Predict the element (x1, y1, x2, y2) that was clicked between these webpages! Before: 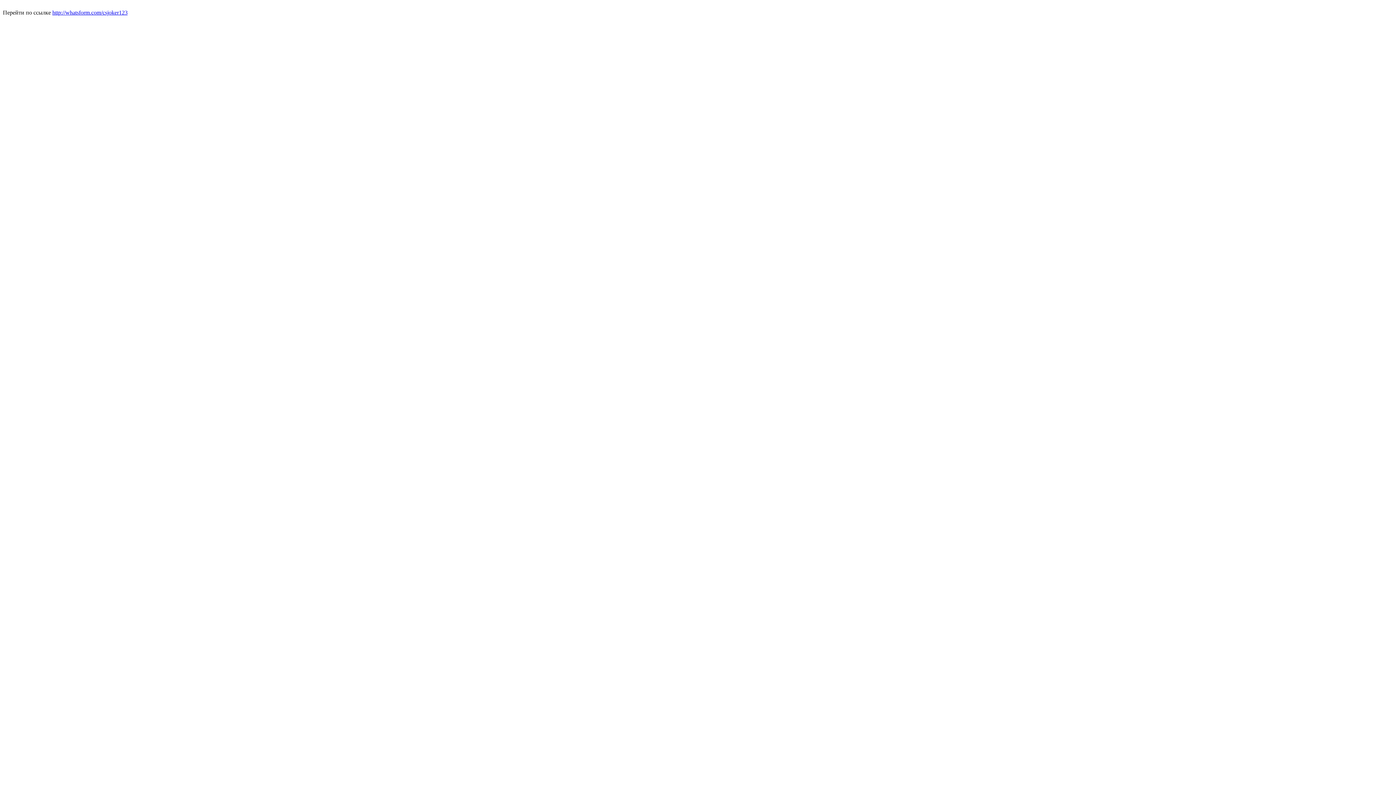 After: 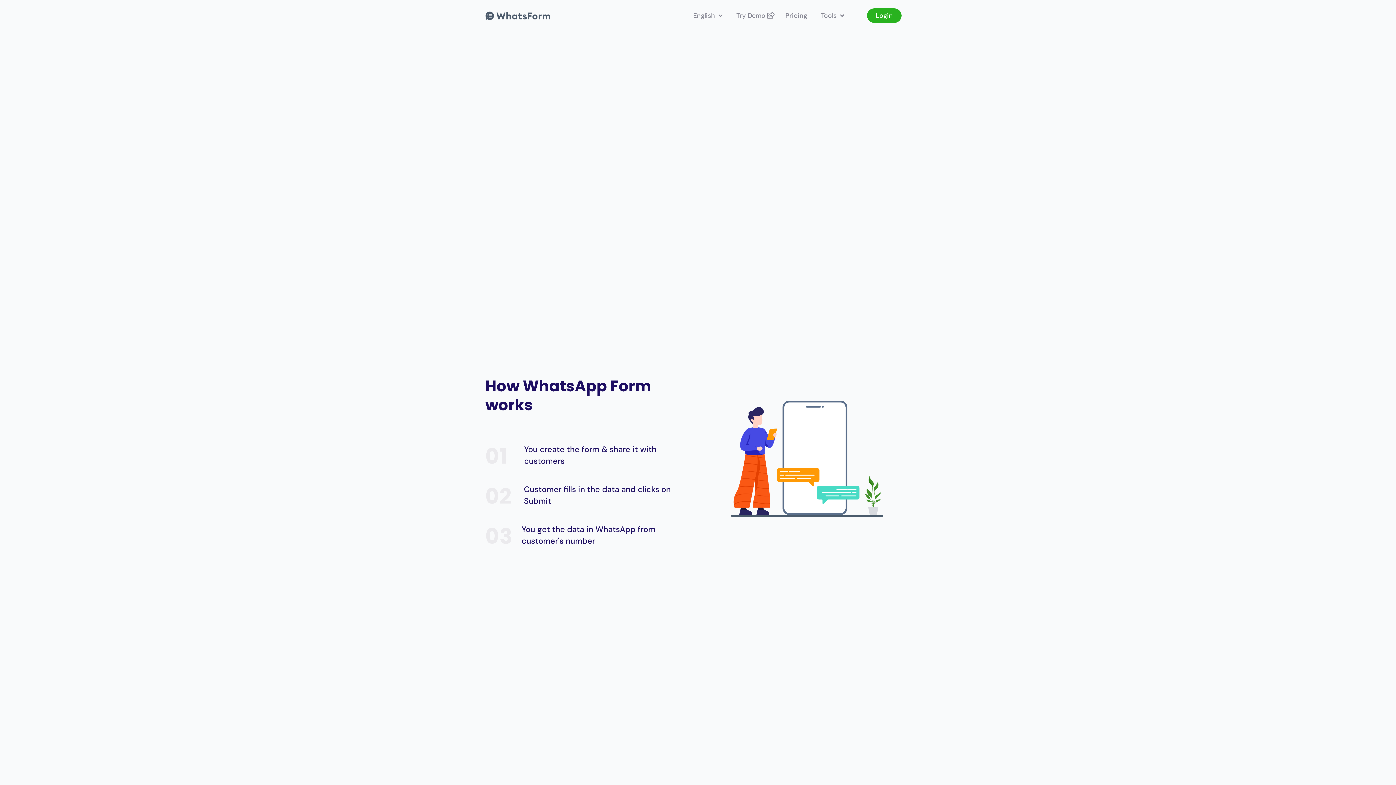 Action: label: http://whatsform.com/csjoker123 bbox: (52, 9, 127, 15)